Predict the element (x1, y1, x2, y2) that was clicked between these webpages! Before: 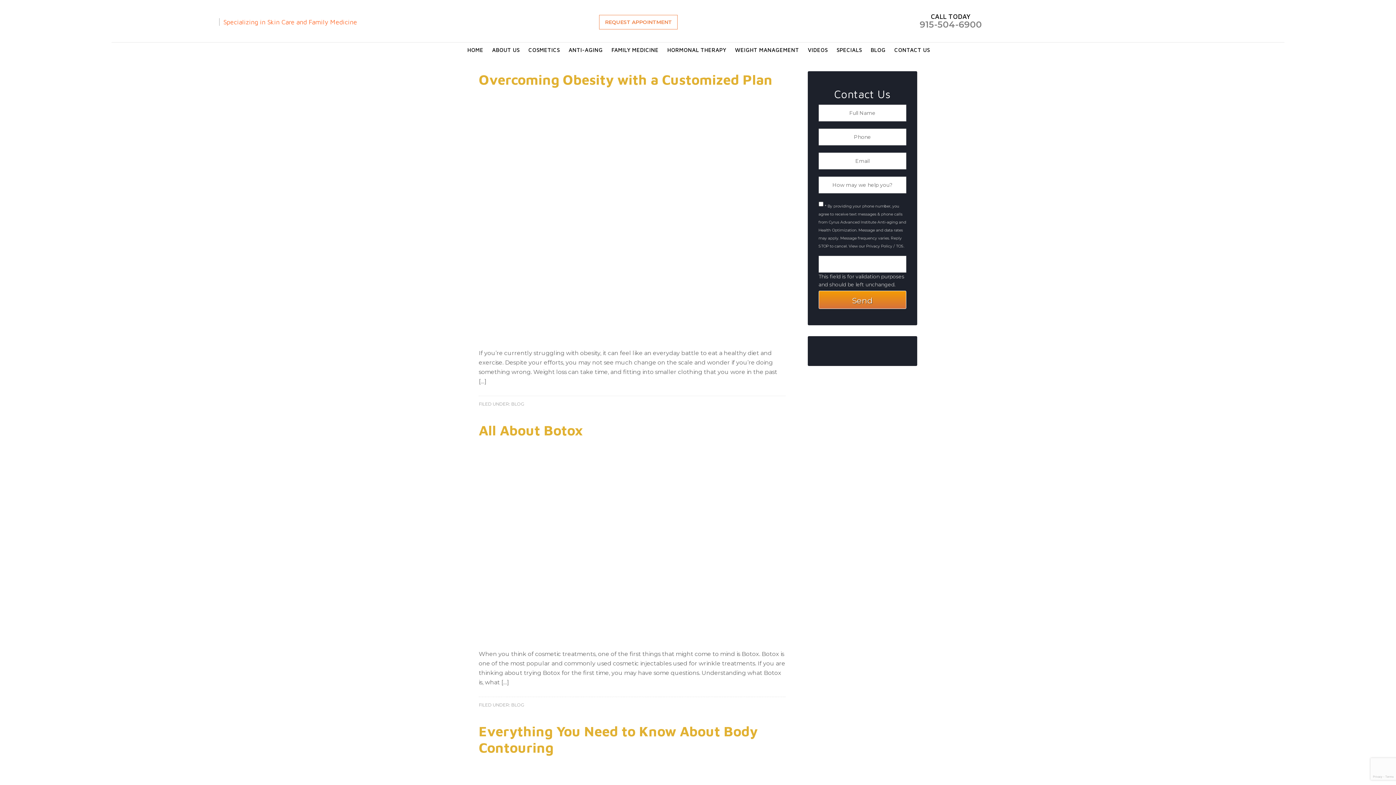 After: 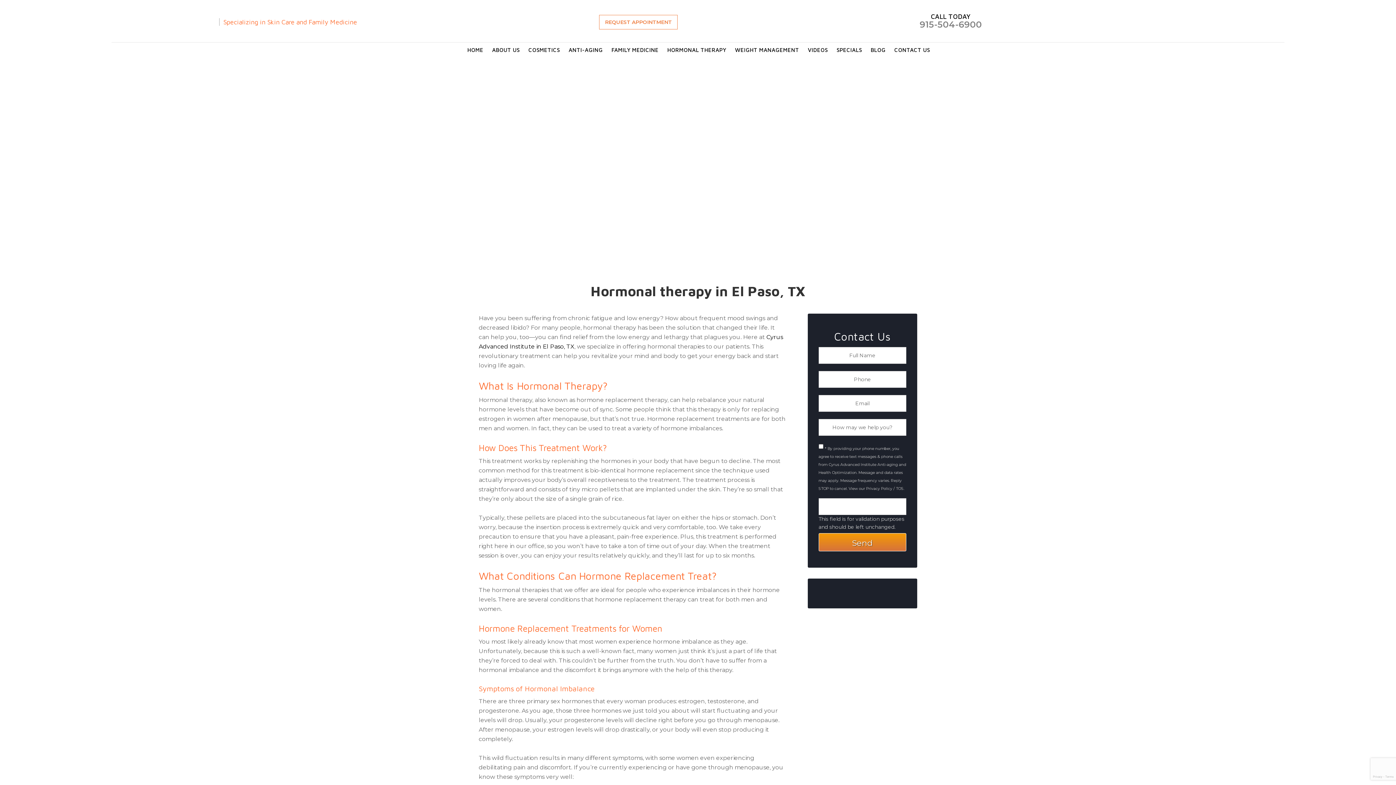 Action: label: HORMONAL THERAPY bbox: (663, 42, 730, 57)